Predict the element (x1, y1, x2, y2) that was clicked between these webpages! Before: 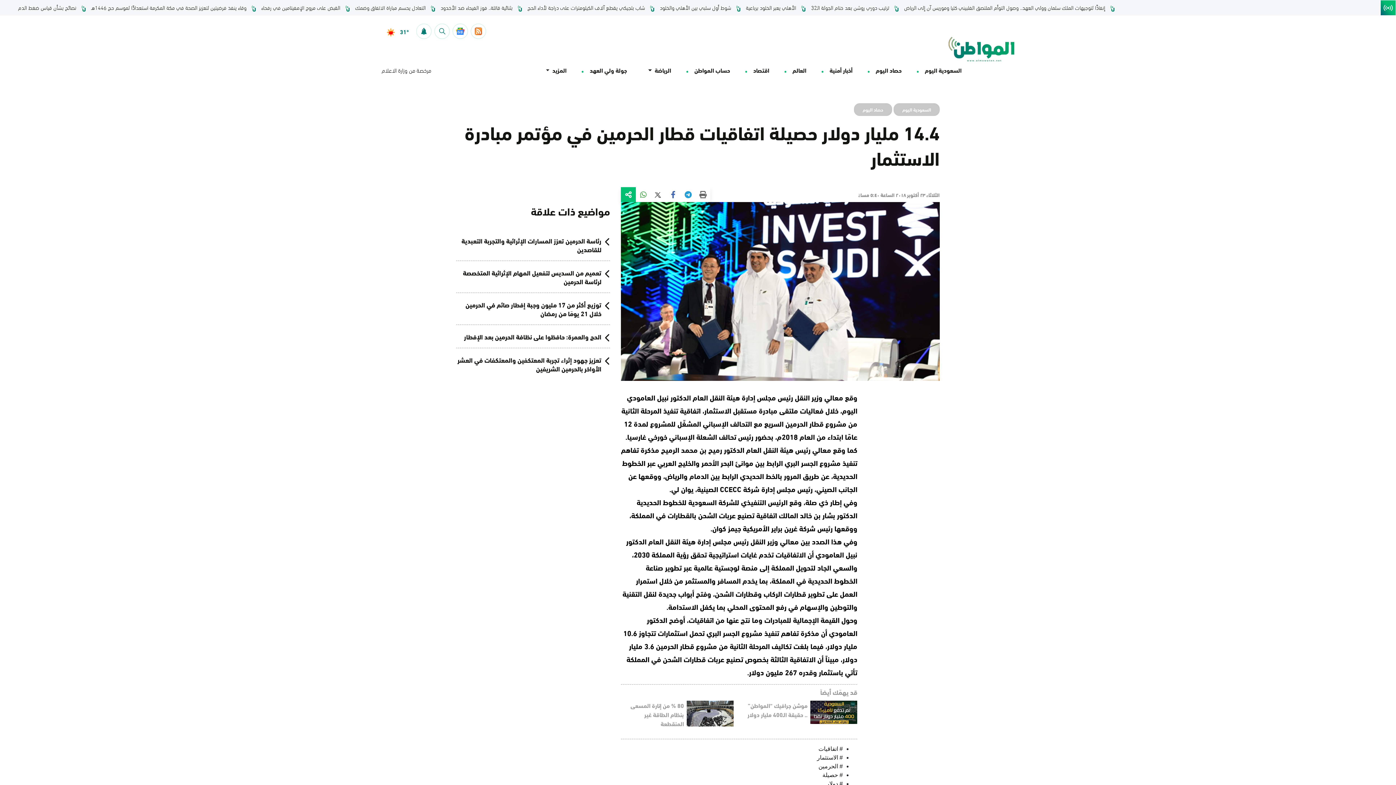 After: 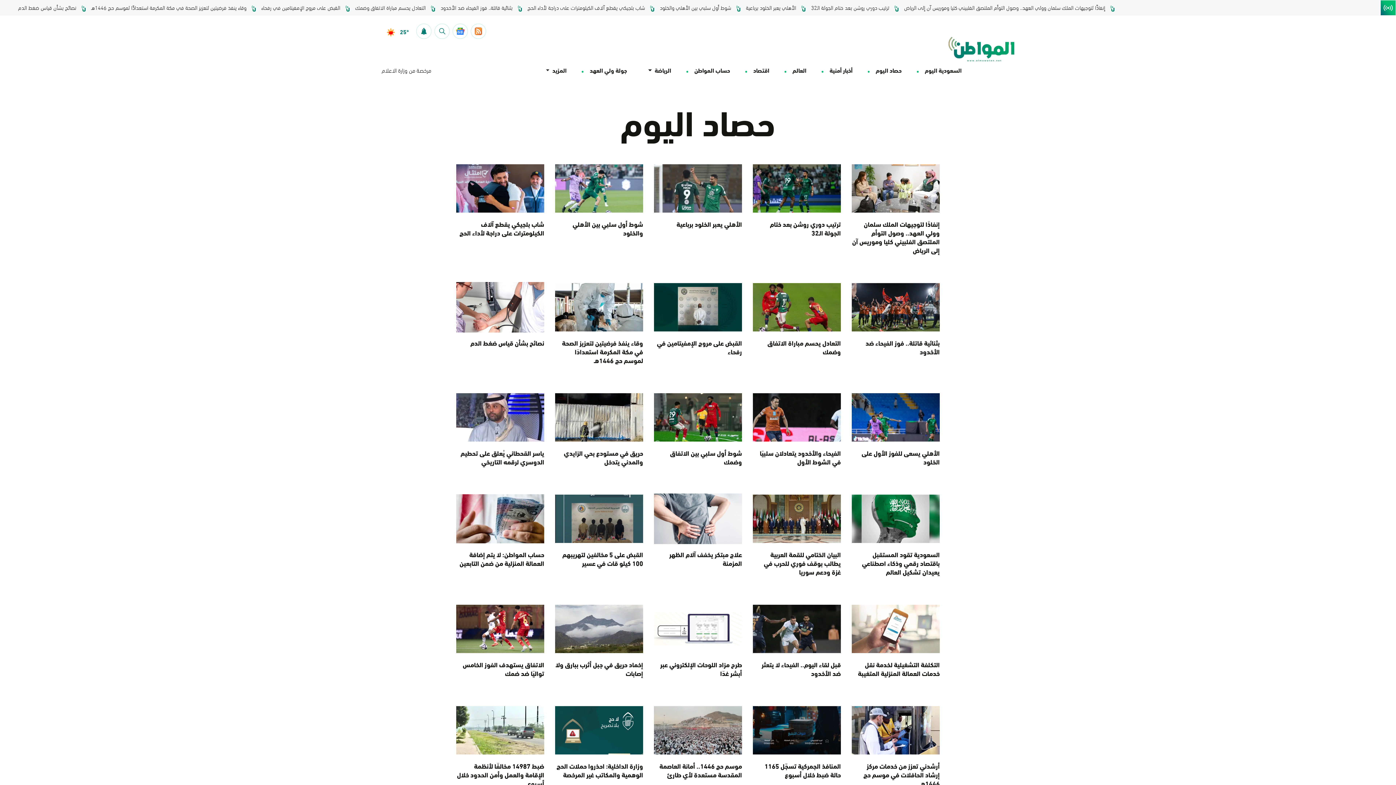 Action: label: حصاد اليوم bbox: (854, 106, 892, 112)